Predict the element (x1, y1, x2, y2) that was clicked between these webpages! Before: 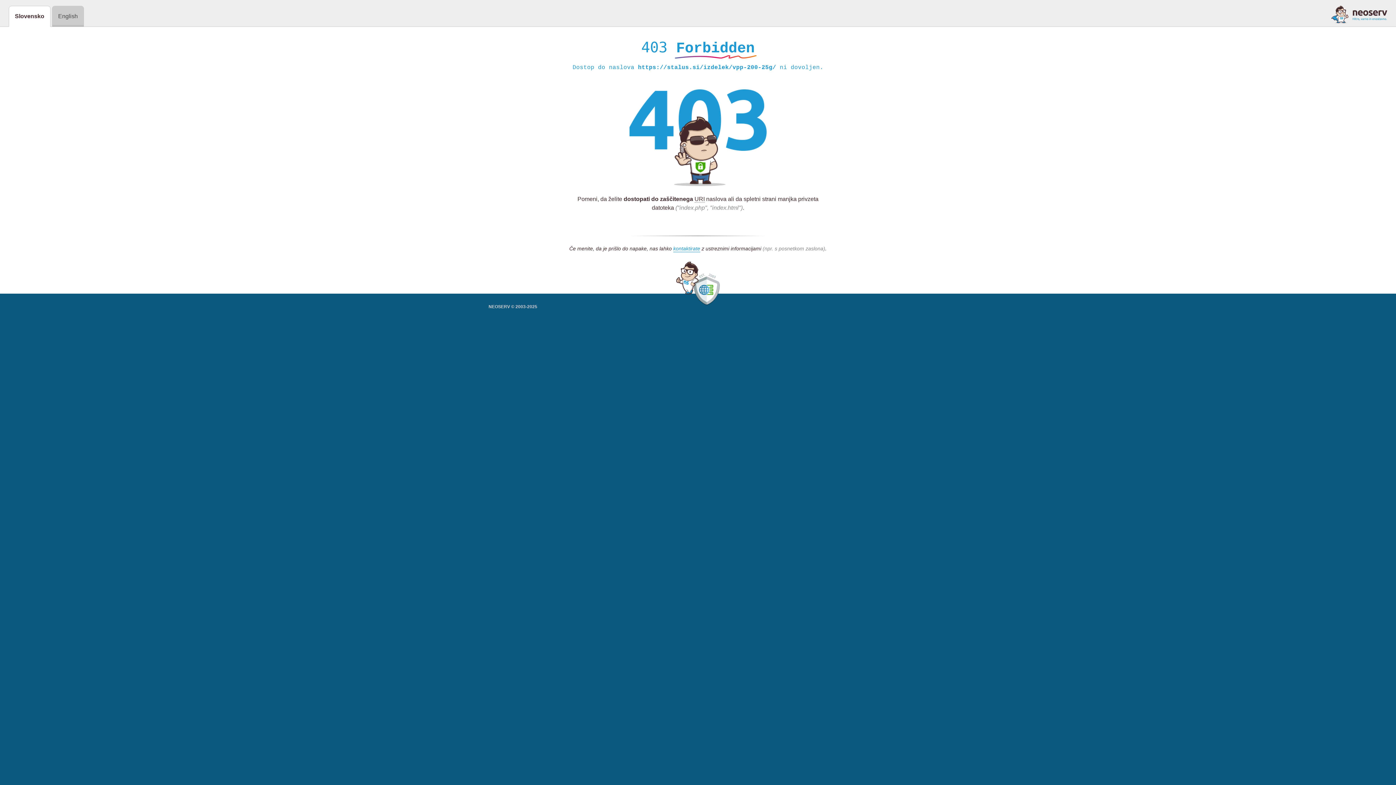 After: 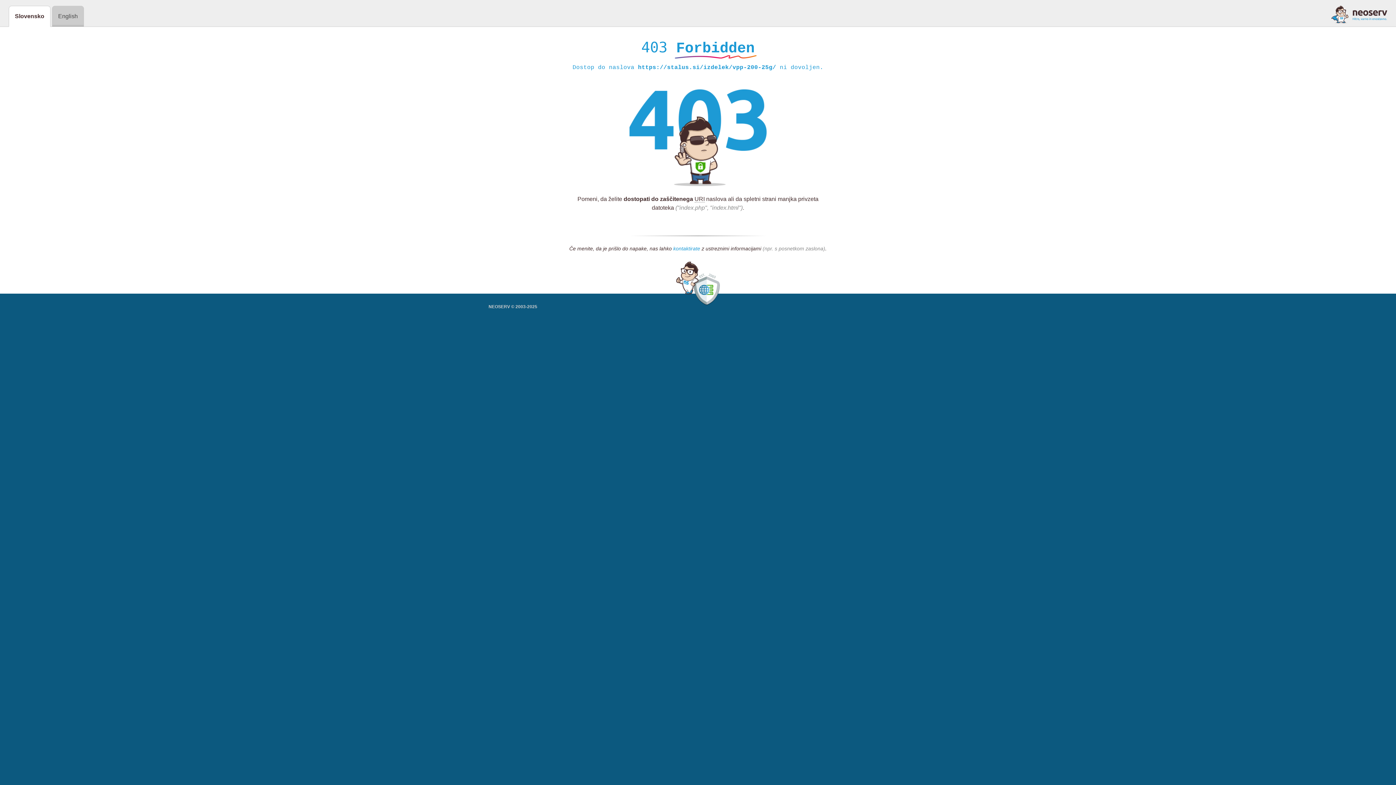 Action: label: kontaktirate bbox: (673, 245, 700, 252)